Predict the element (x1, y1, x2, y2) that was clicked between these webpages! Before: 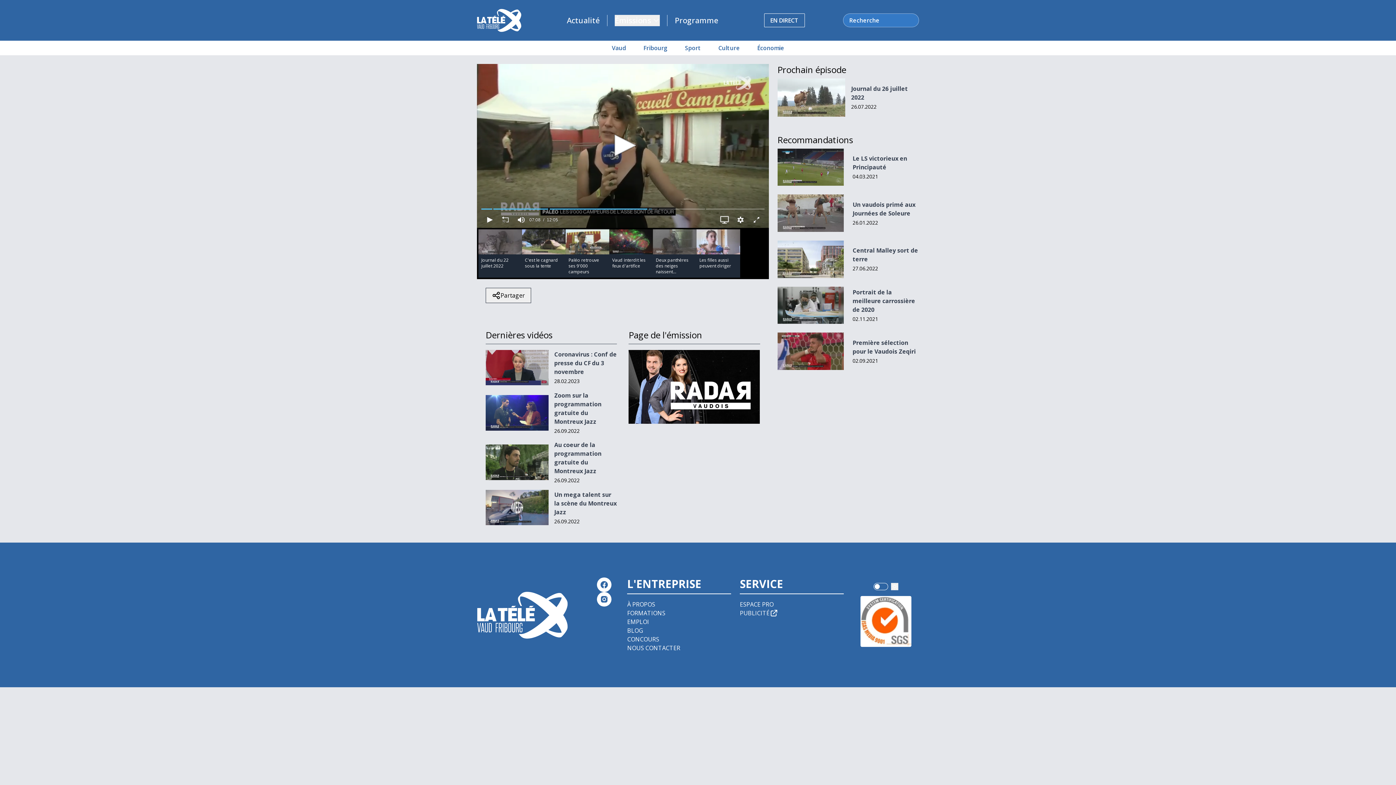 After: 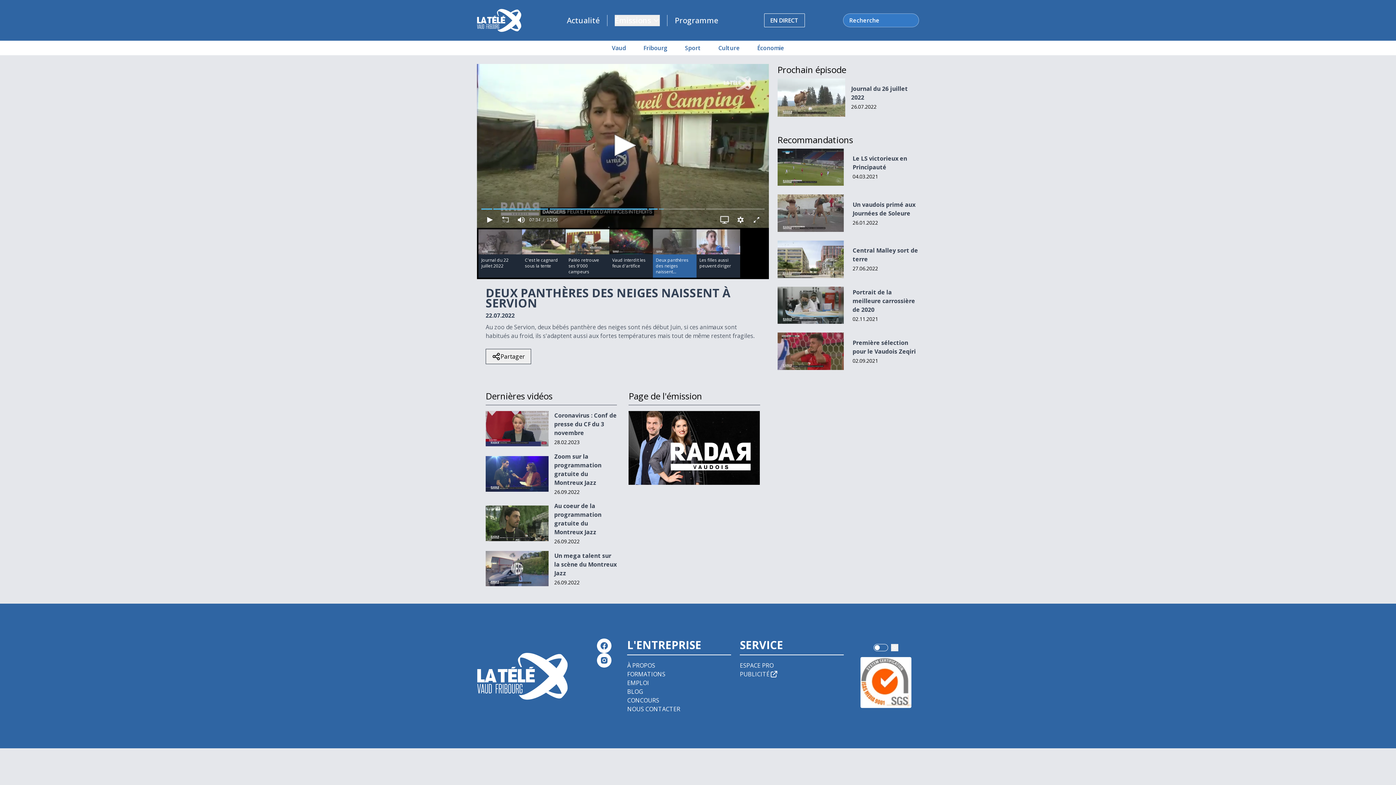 Action: label: Deux panthères des neiges naissent... bbox: (656, 298, 693, 316)